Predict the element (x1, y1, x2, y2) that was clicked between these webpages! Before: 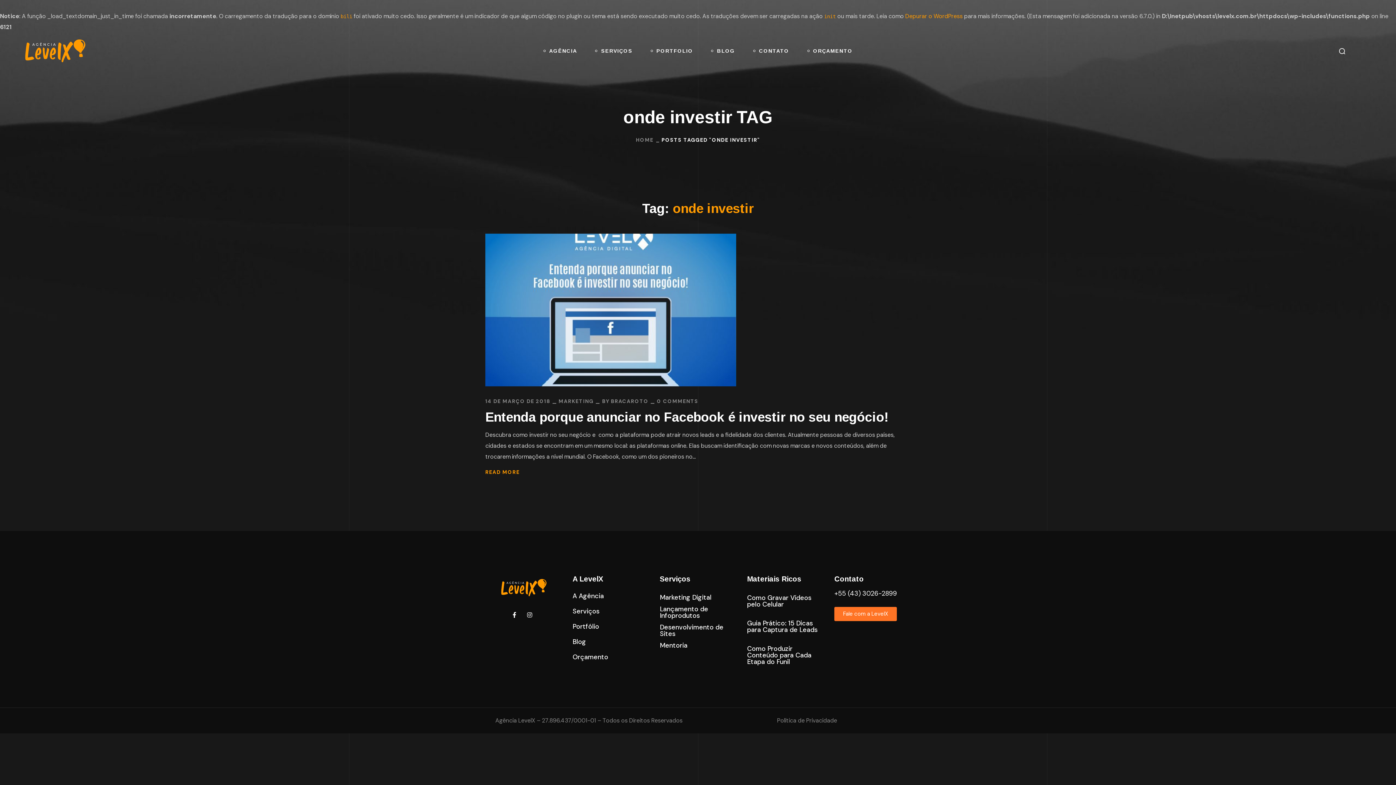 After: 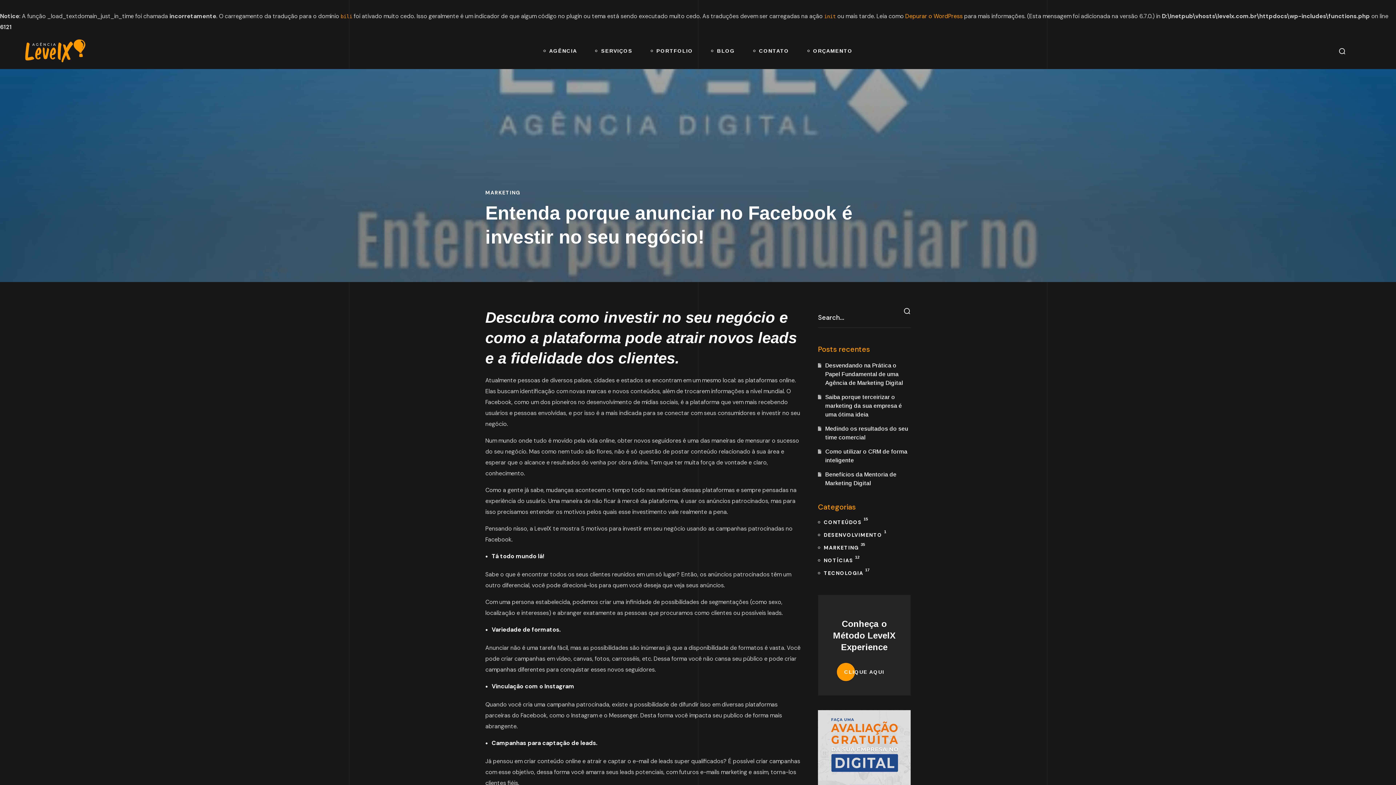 Action: label: READ MORE bbox: (485, 469, 519, 474)